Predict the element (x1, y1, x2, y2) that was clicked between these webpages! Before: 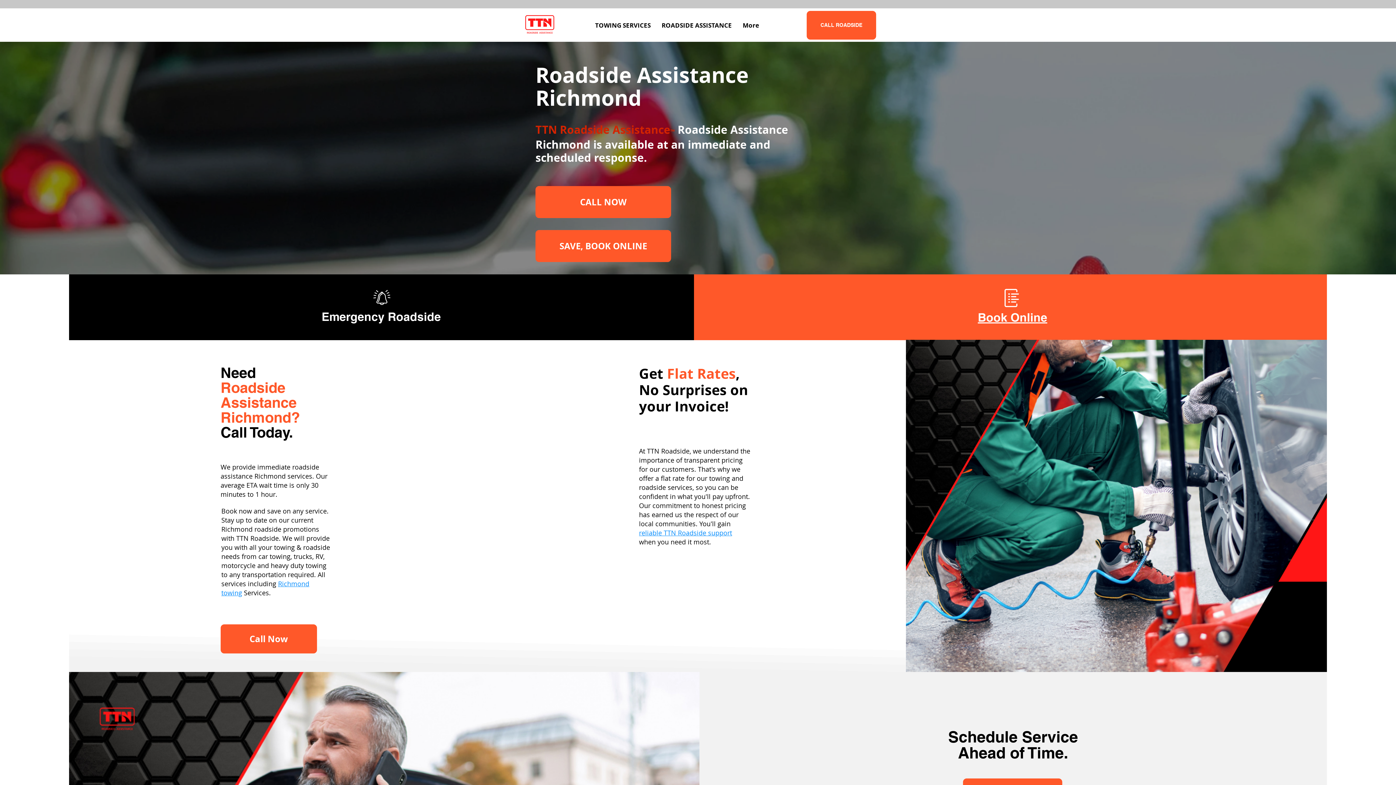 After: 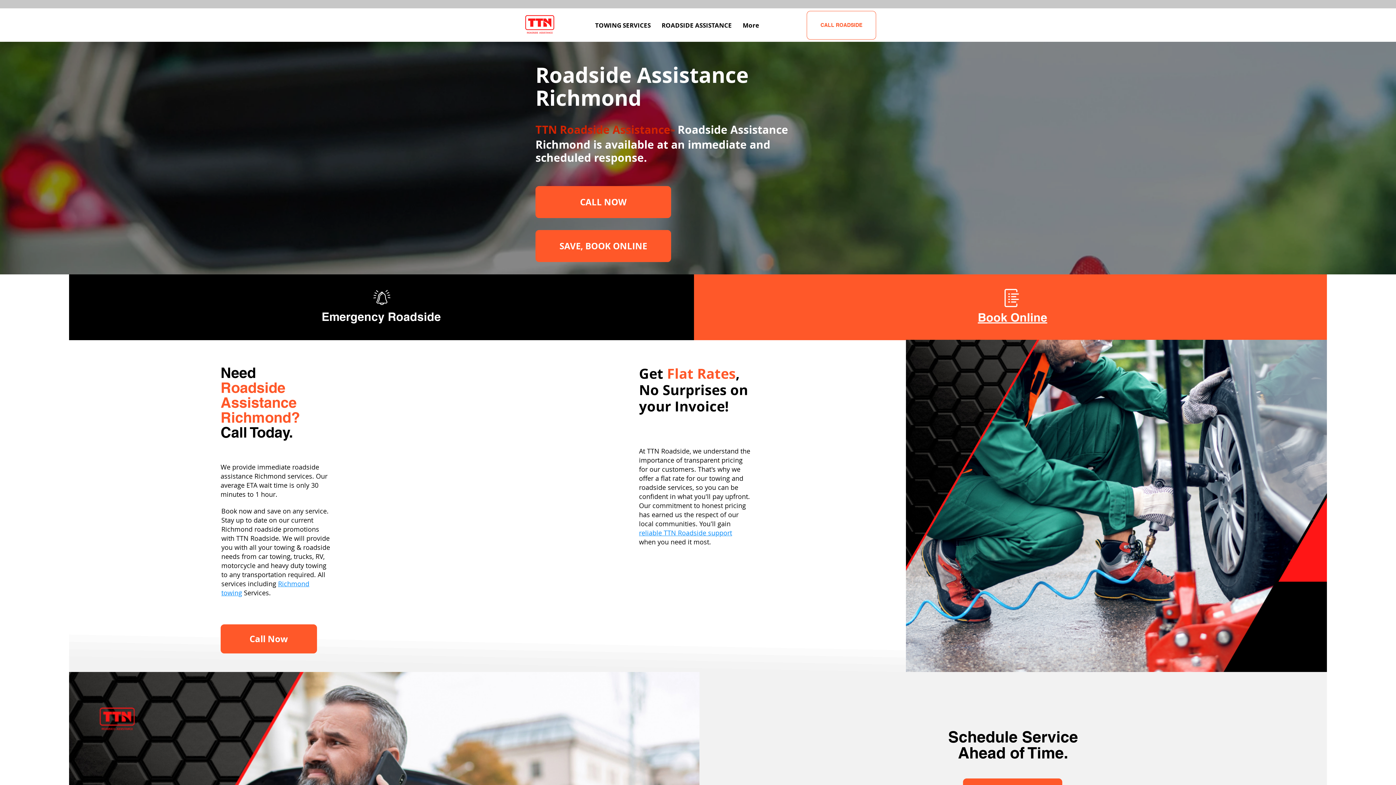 Action: label: CALL ROADSIDE bbox: (806, 10, 876, 39)